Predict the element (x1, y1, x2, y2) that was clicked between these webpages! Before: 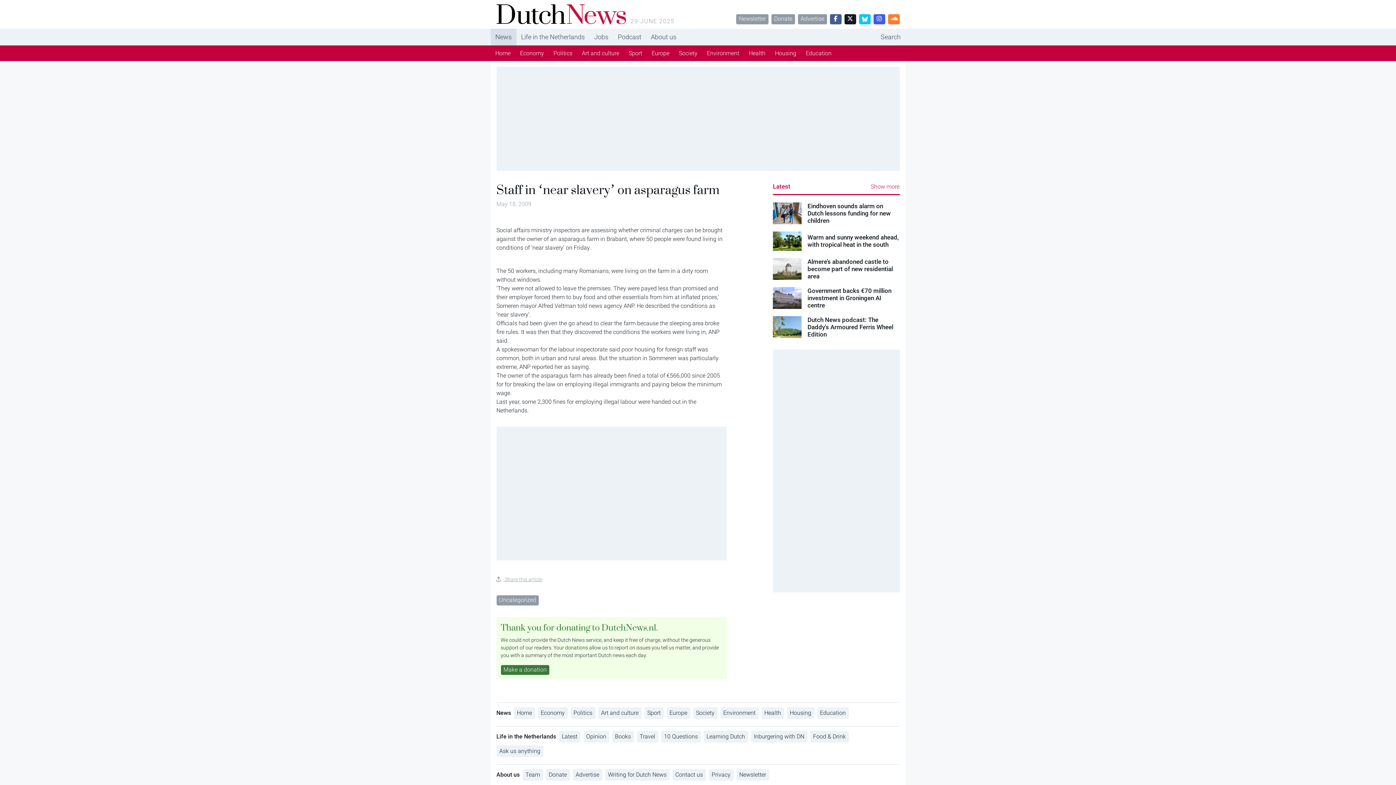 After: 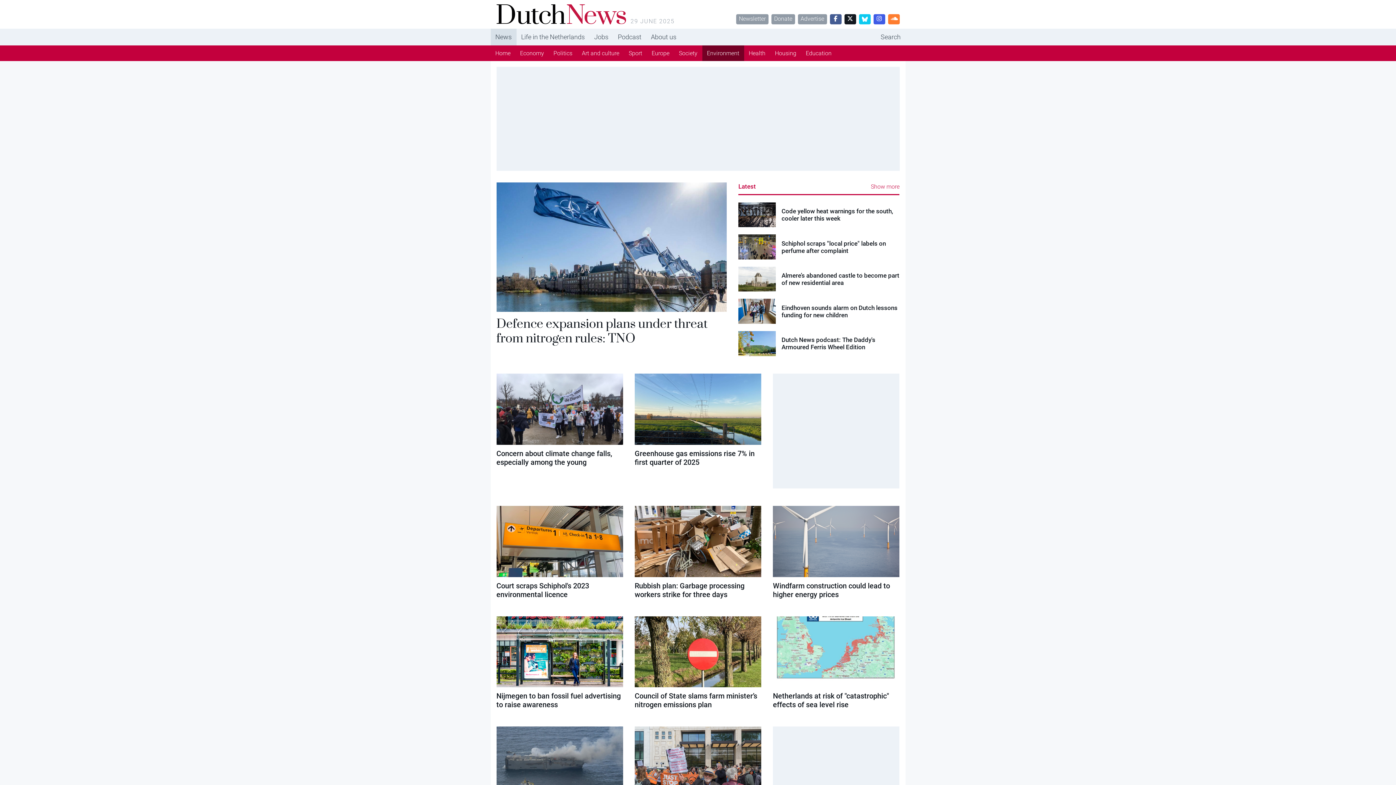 Action: label: Environment bbox: (720, 707, 758, 719)